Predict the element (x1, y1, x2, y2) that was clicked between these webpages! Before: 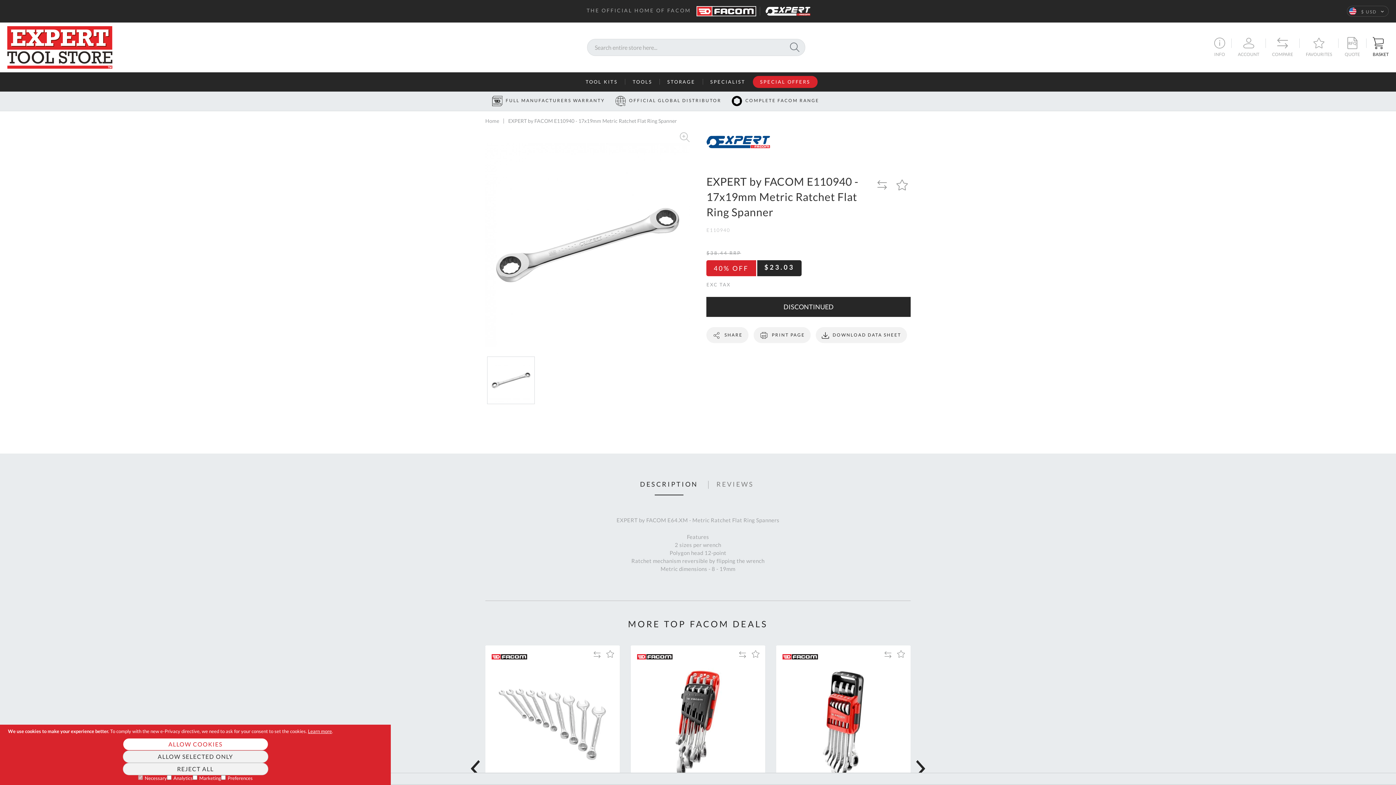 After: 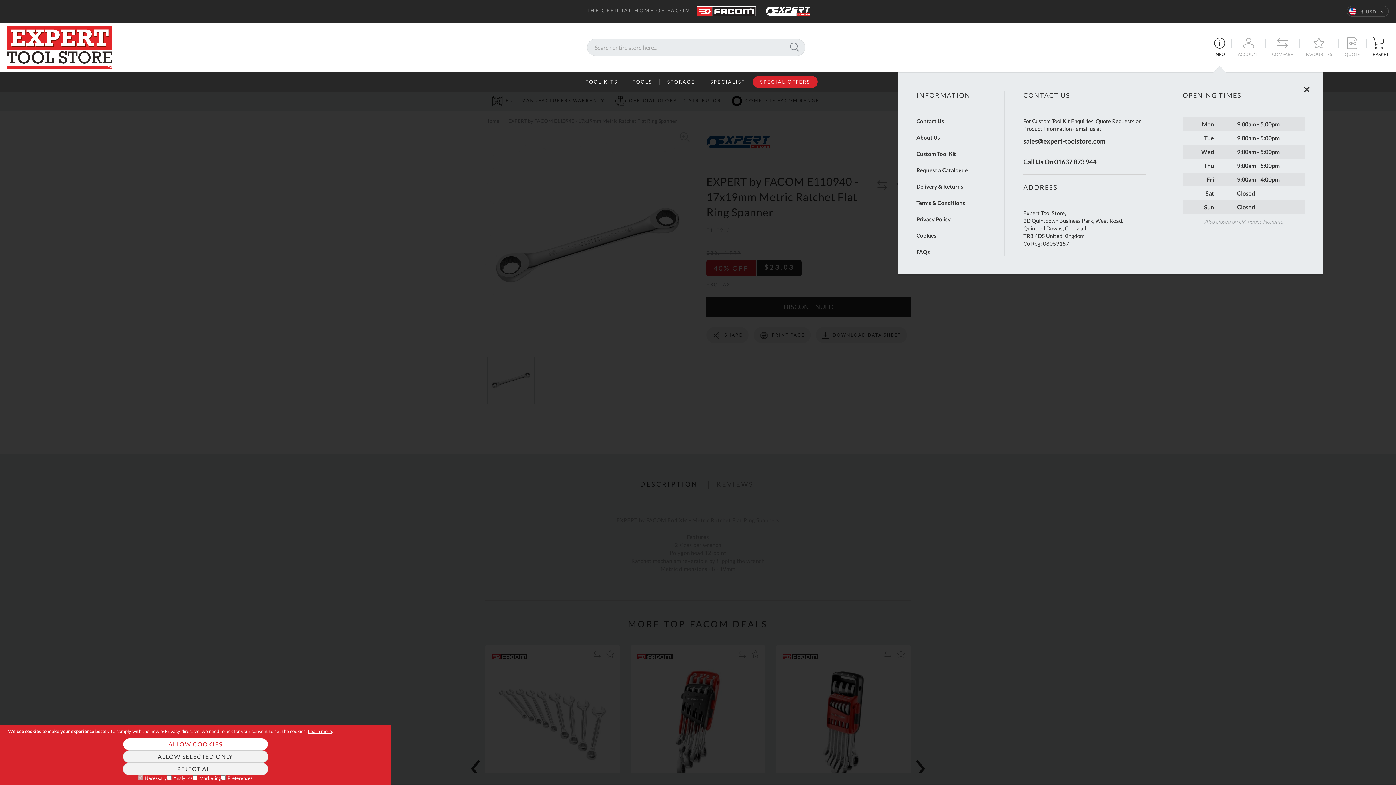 Action: label: INFO bbox: (1214, 37, 1225, 57)